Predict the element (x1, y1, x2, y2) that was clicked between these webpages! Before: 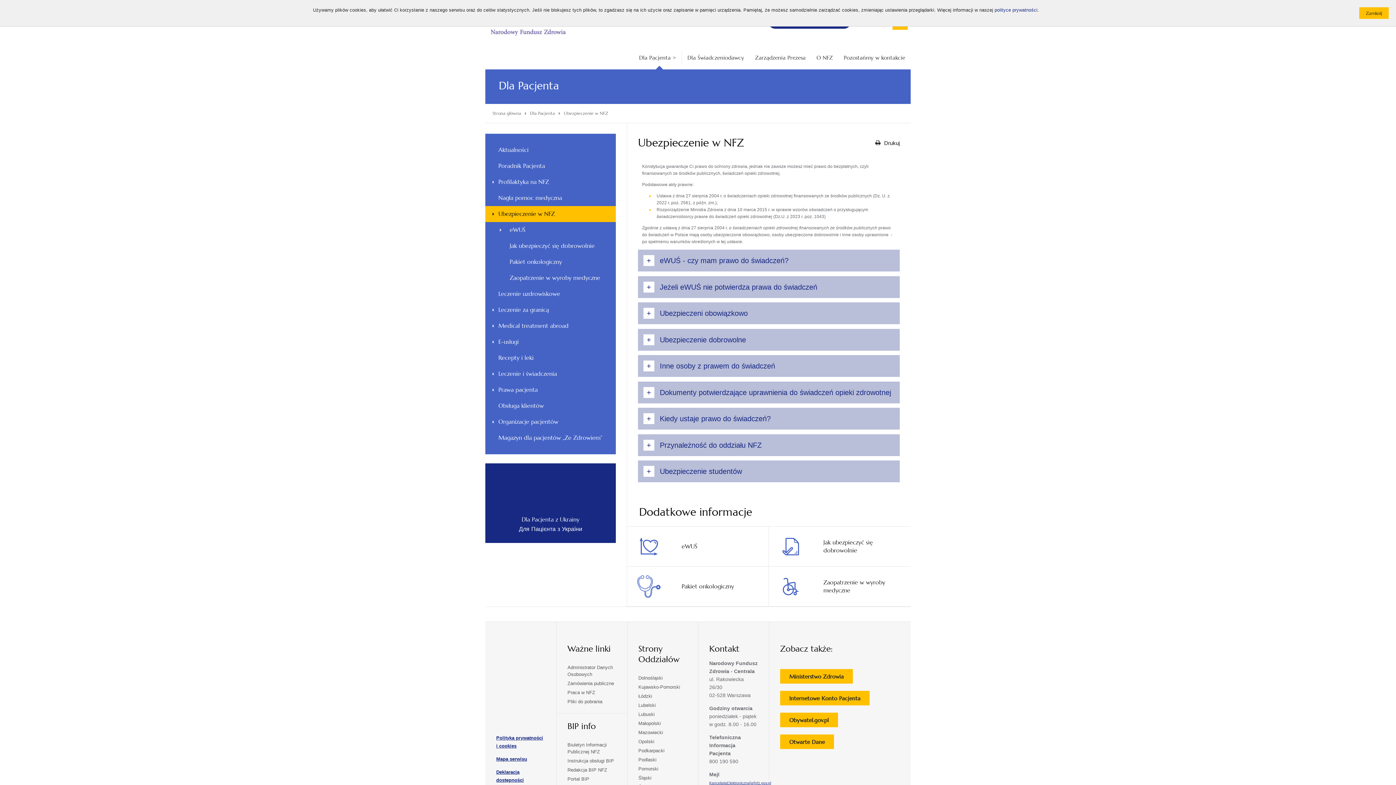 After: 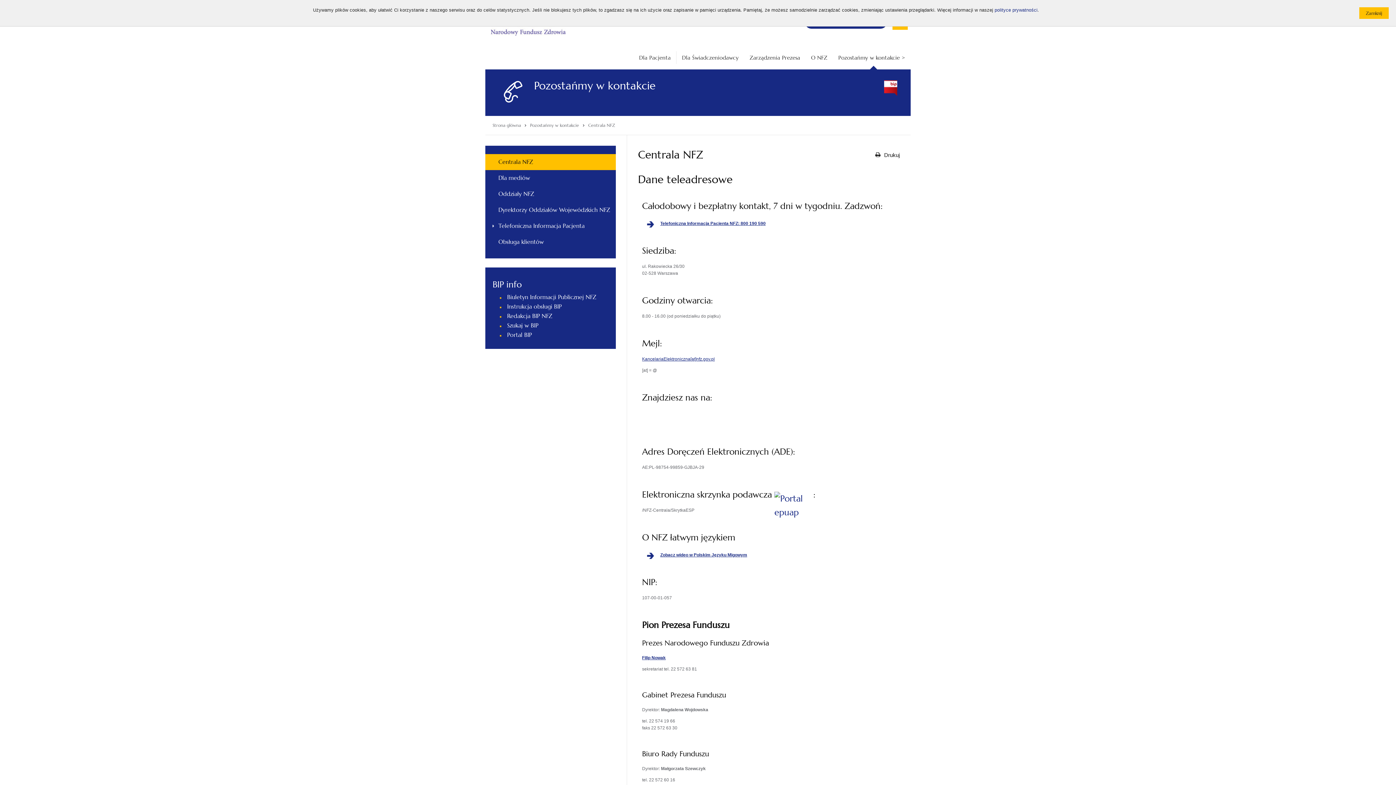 Action: label: Pozostańmy w kontakcie bbox: (838, 51, 910, 64)